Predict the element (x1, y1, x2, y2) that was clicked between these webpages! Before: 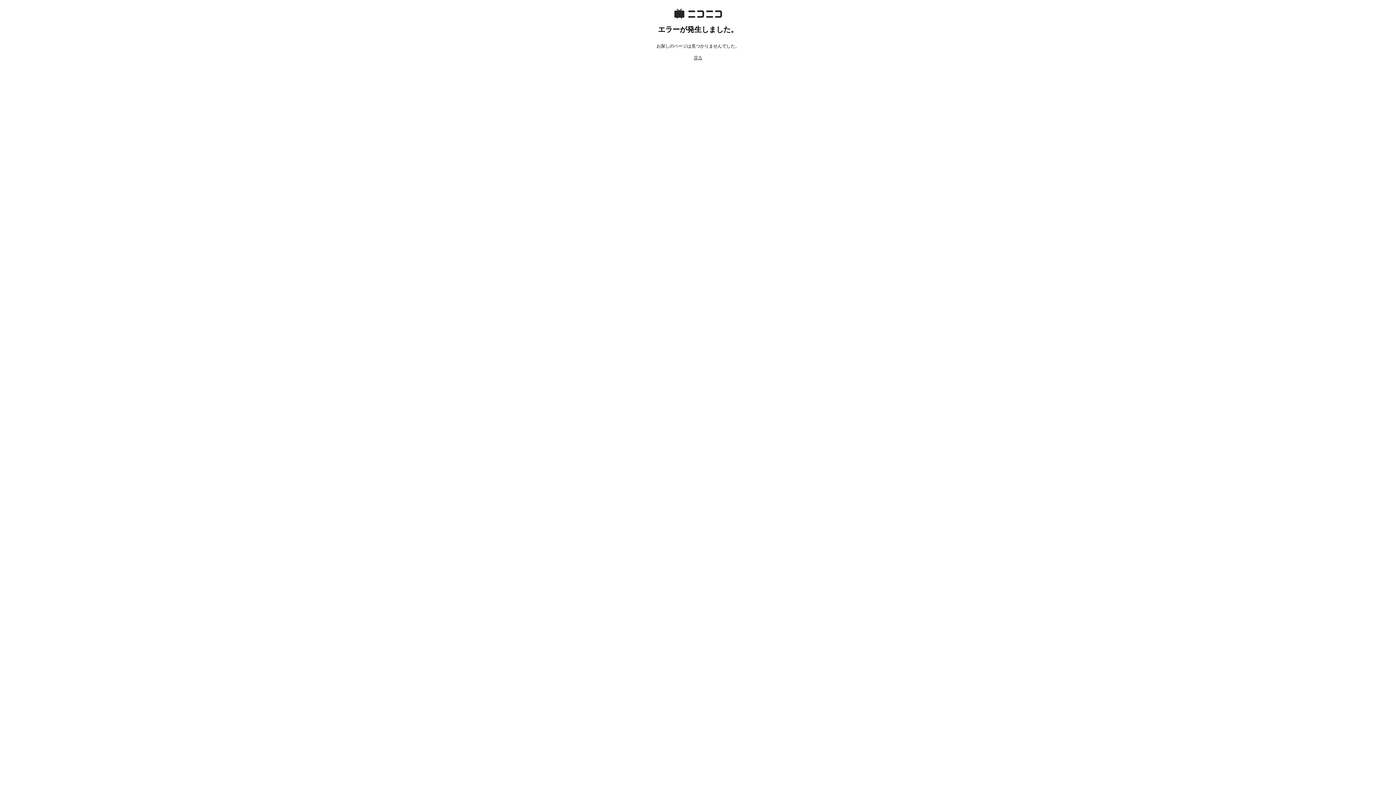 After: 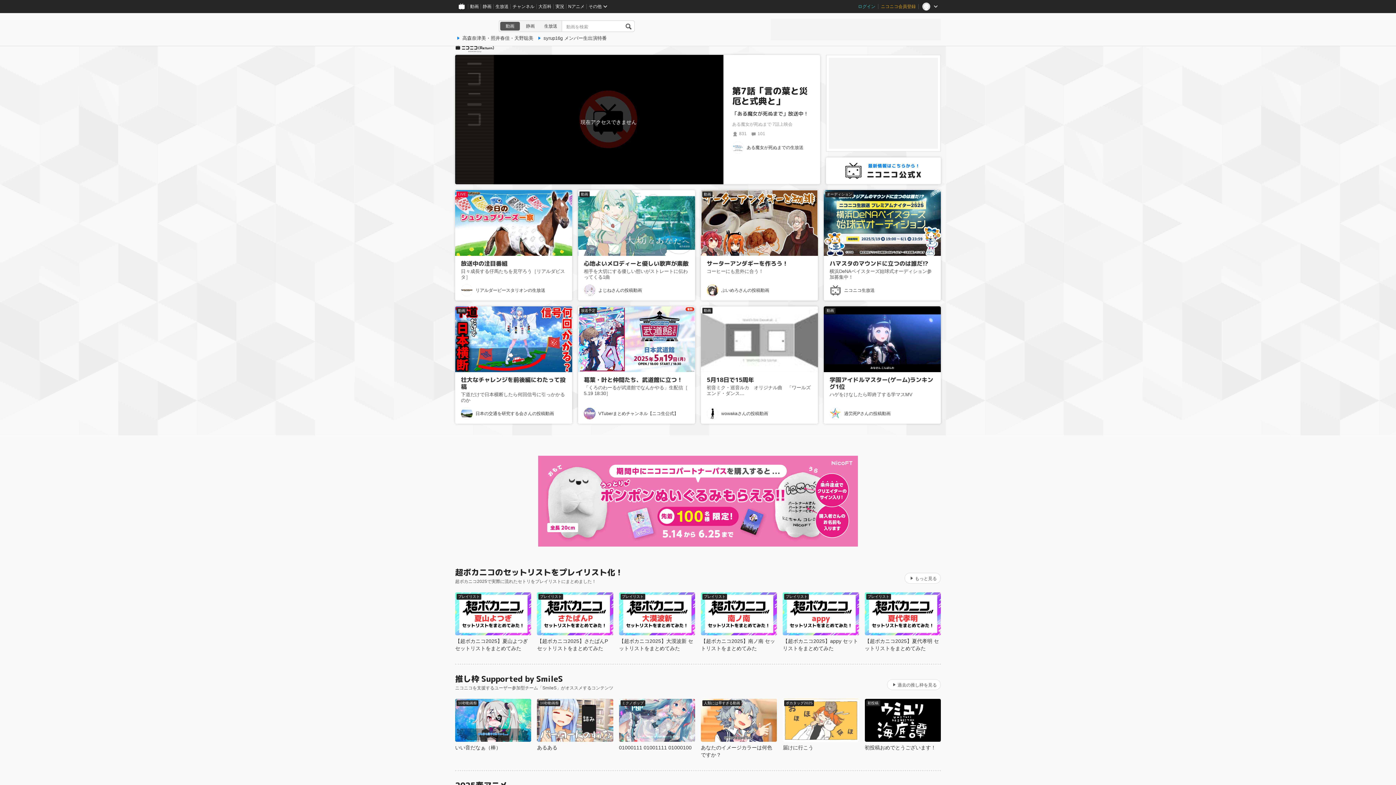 Action: label: 戻る bbox: (693, 55, 702, 60)